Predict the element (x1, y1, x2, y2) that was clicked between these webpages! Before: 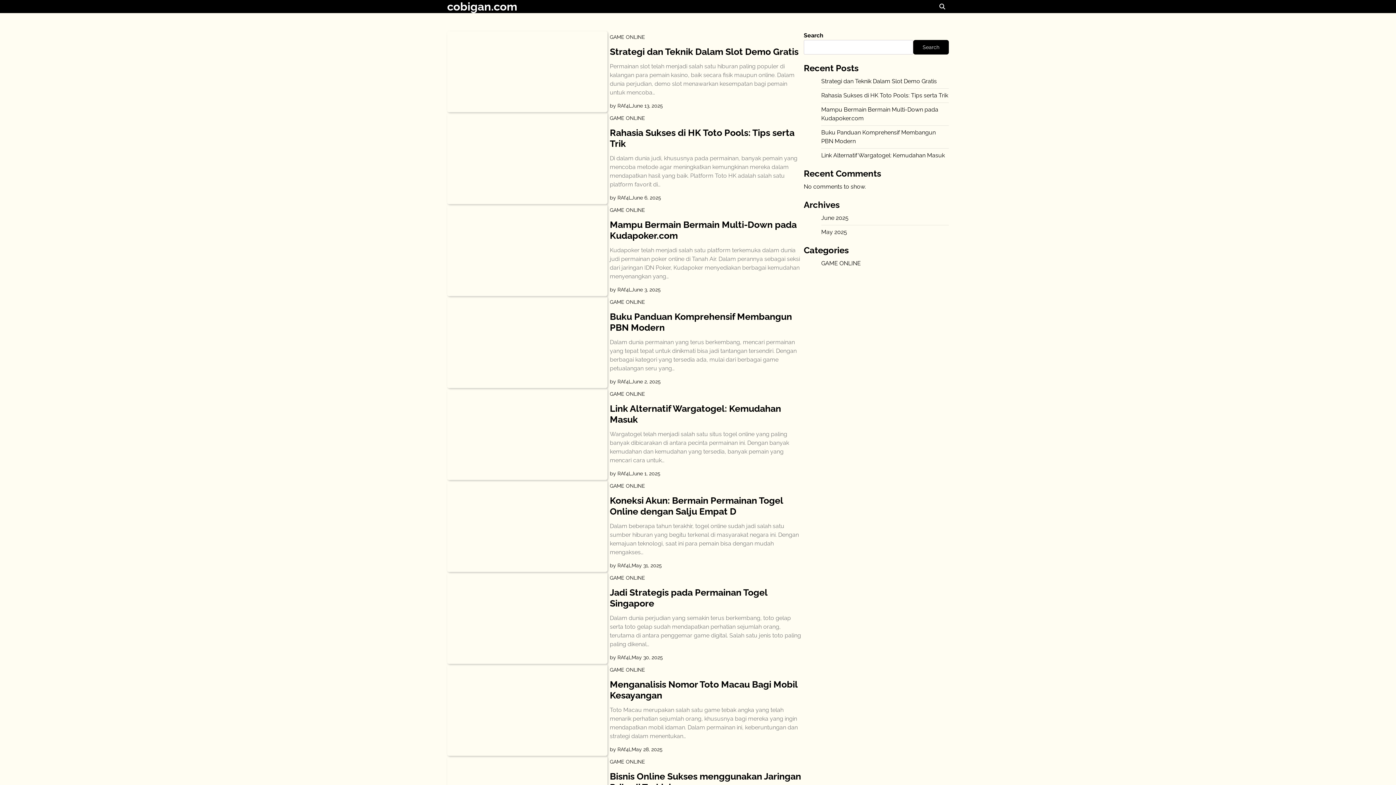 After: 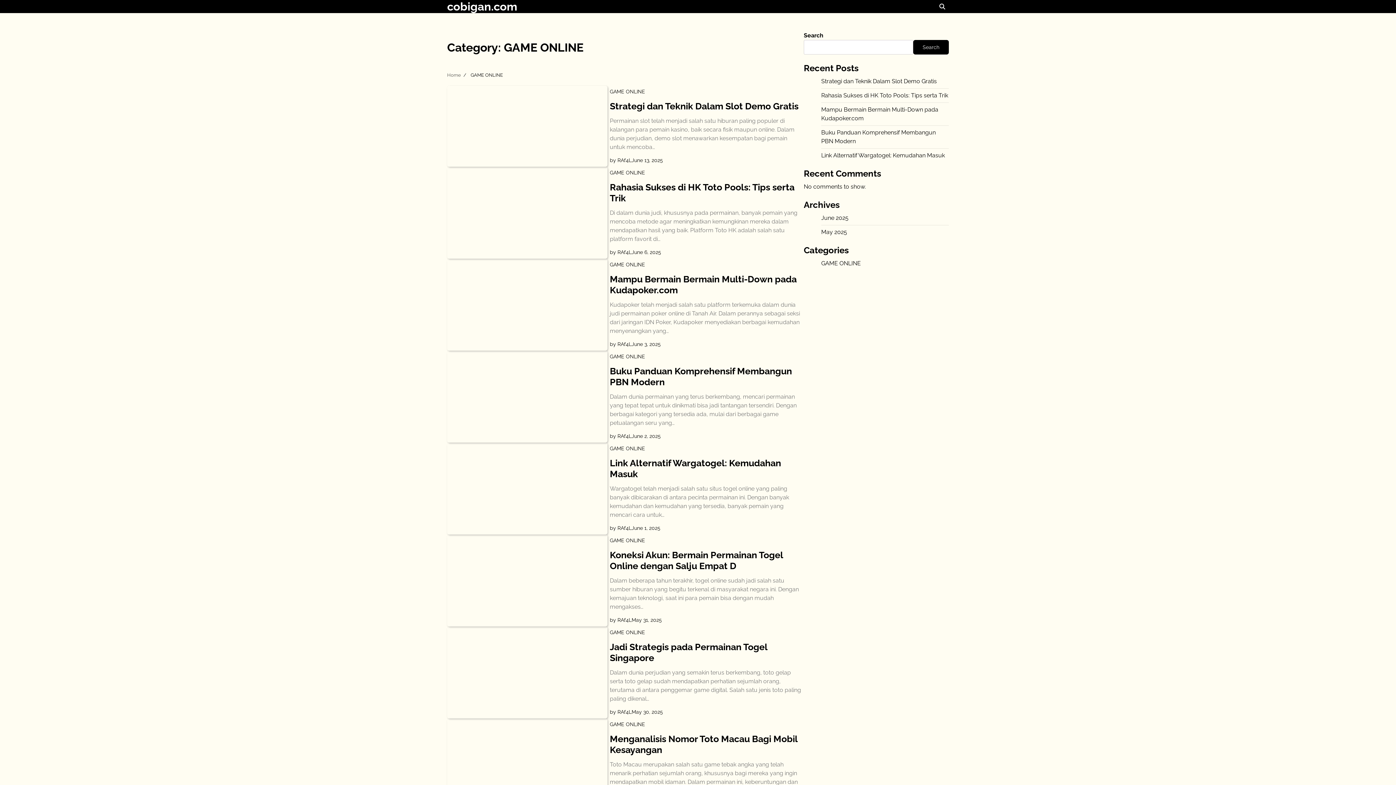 Action: bbox: (609, 482, 645, 490) label: GAME ONLINE